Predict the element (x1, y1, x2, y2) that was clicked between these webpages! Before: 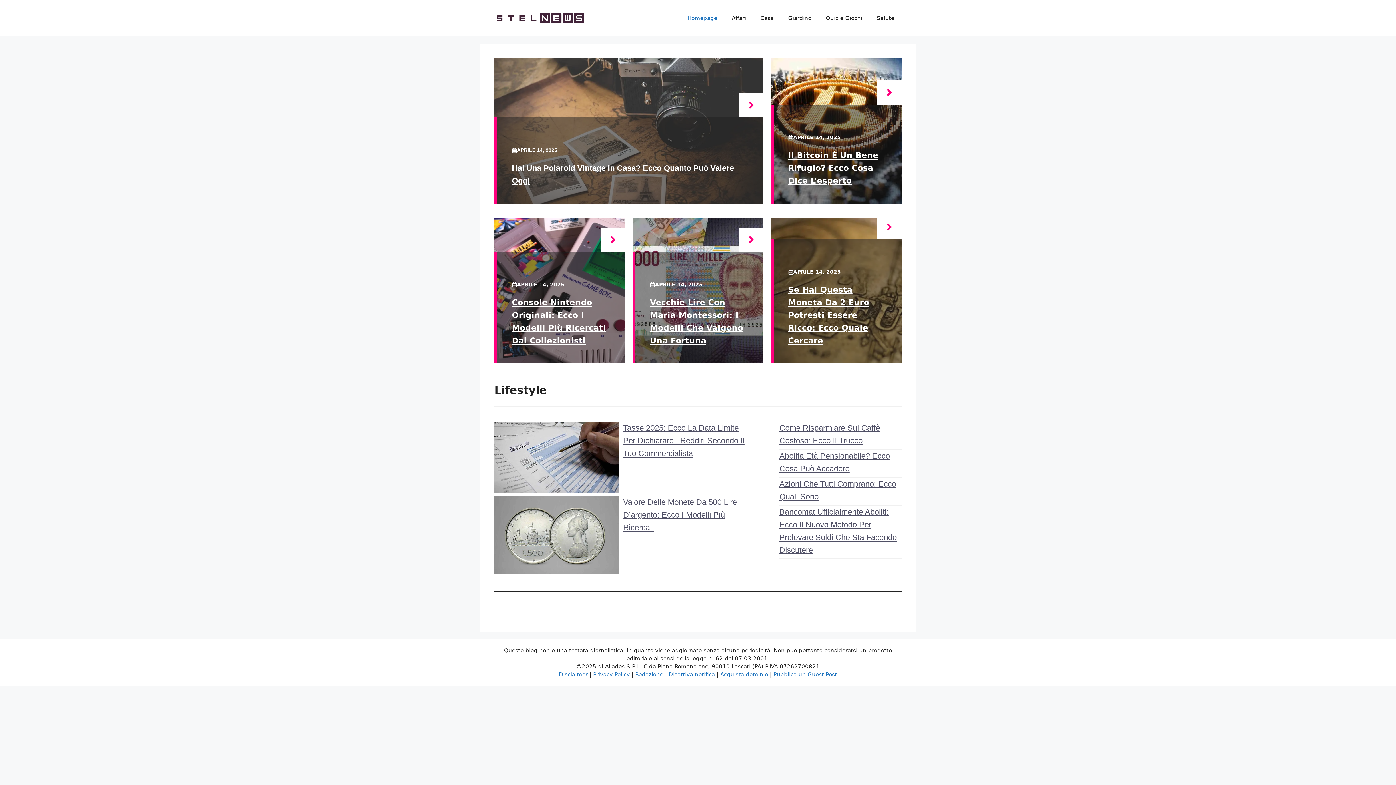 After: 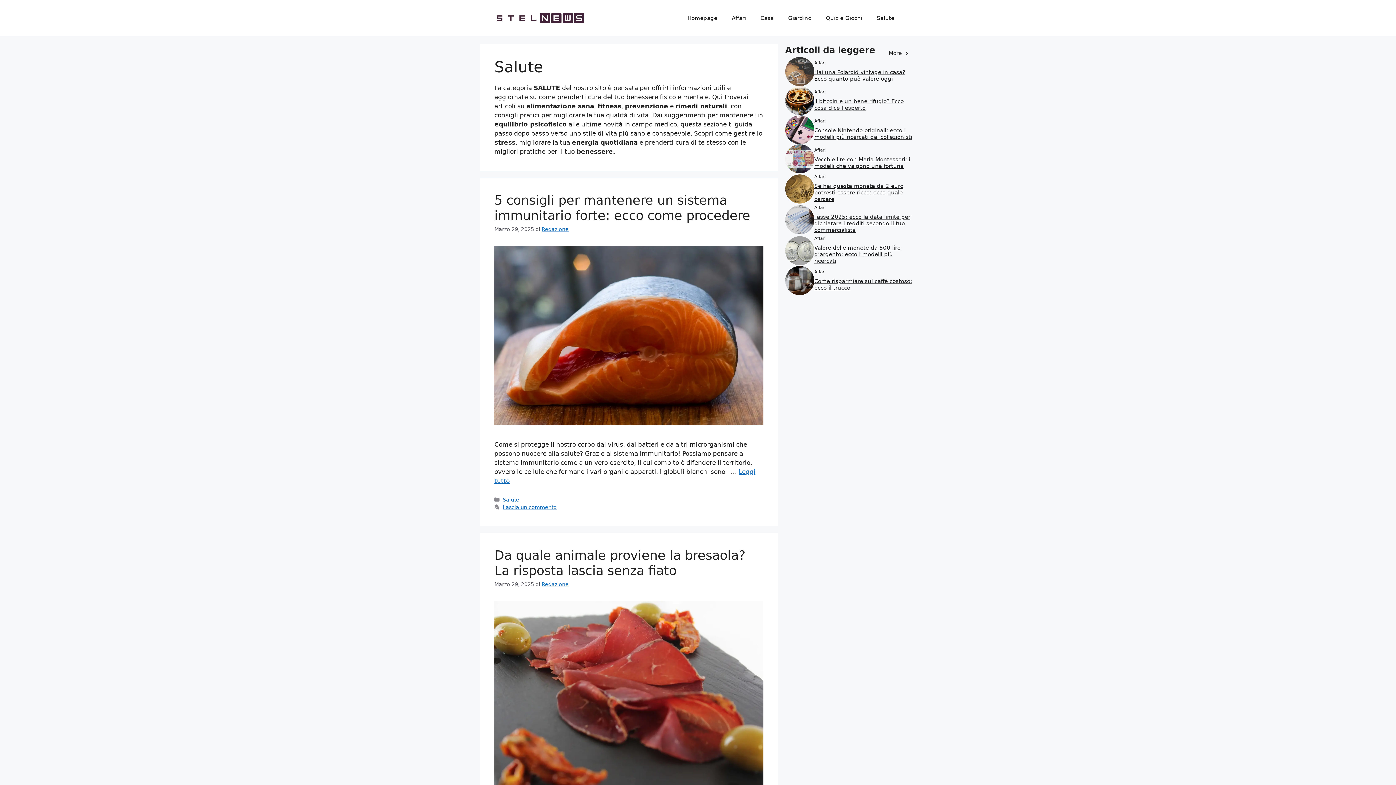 Action: label: Salute bbox: (869, 7, 901, 29)